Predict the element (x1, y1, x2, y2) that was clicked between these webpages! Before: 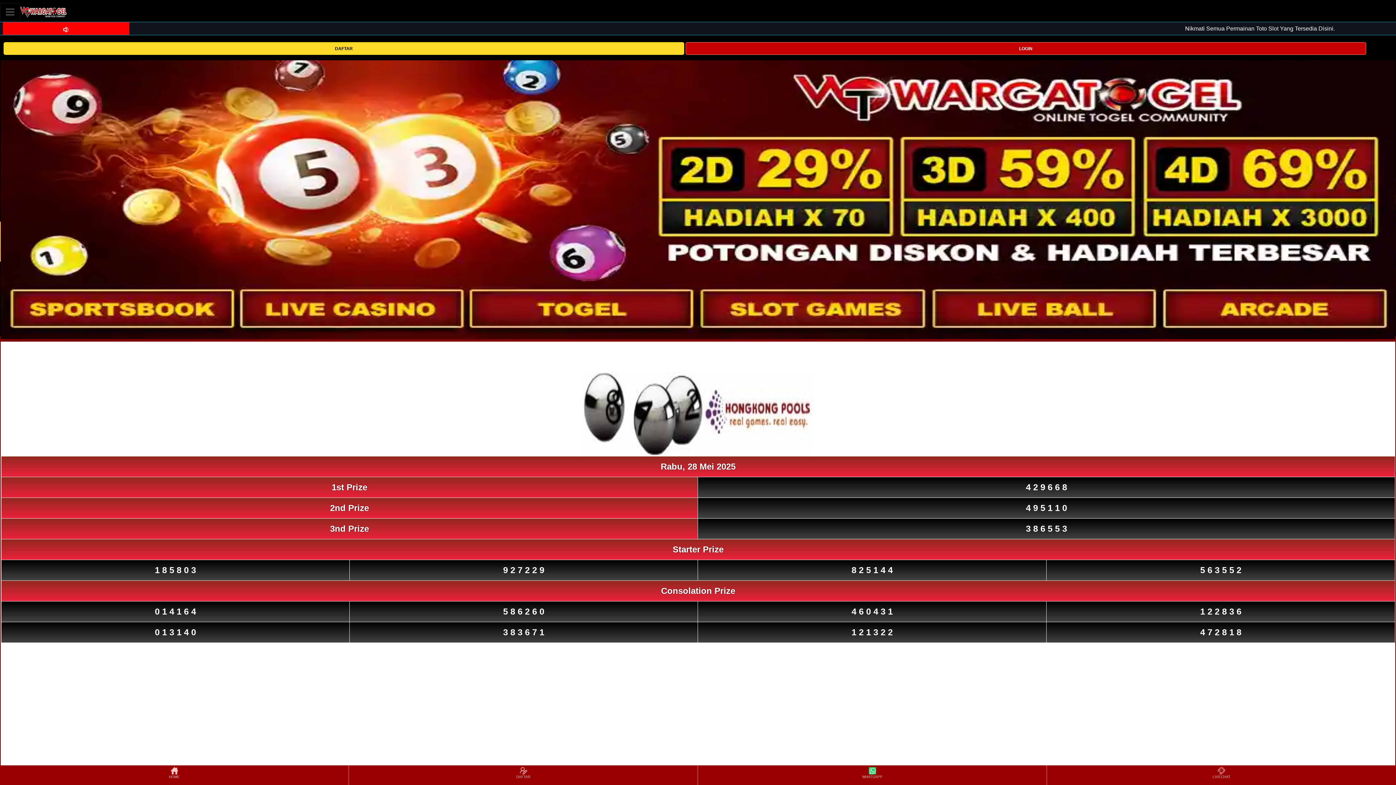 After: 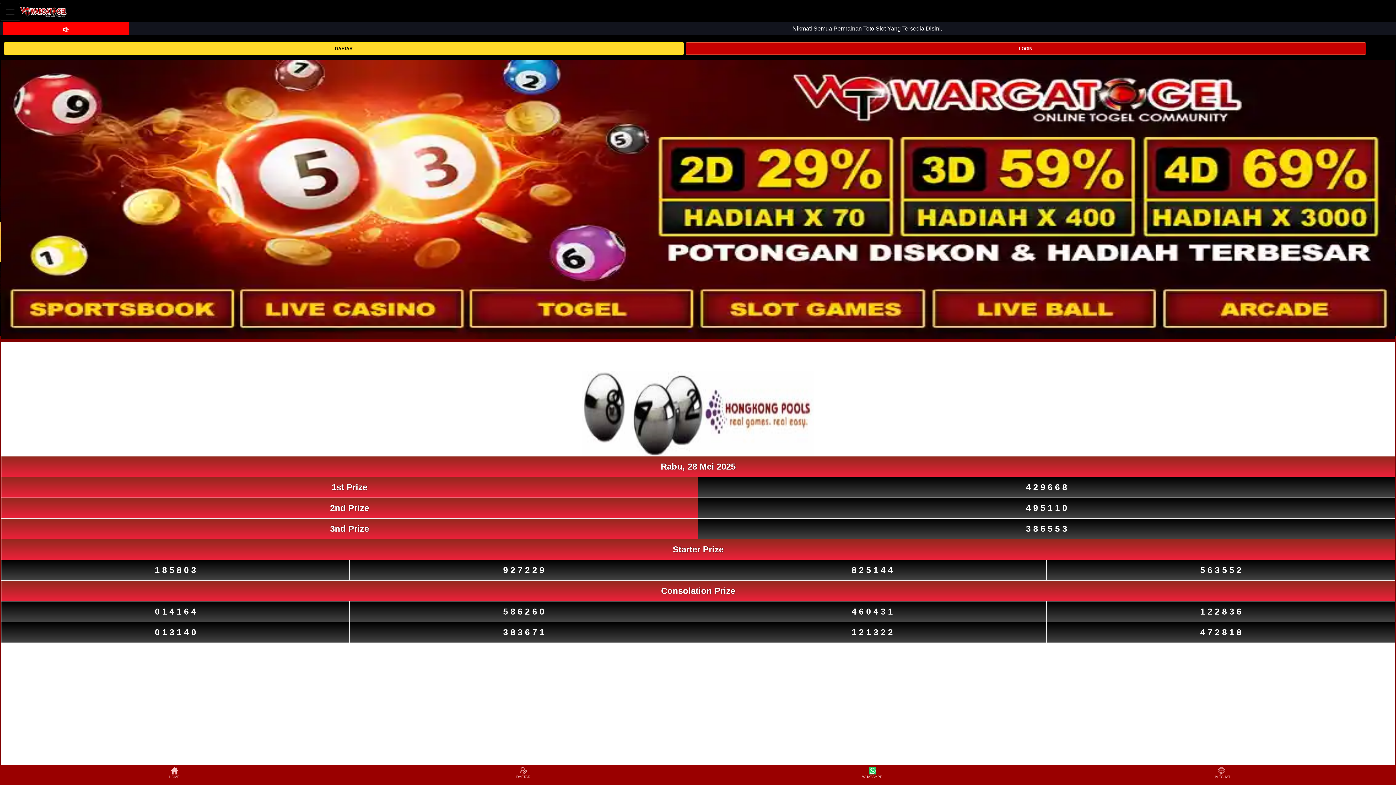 Action: bbox: (20, 2, 66, 20)